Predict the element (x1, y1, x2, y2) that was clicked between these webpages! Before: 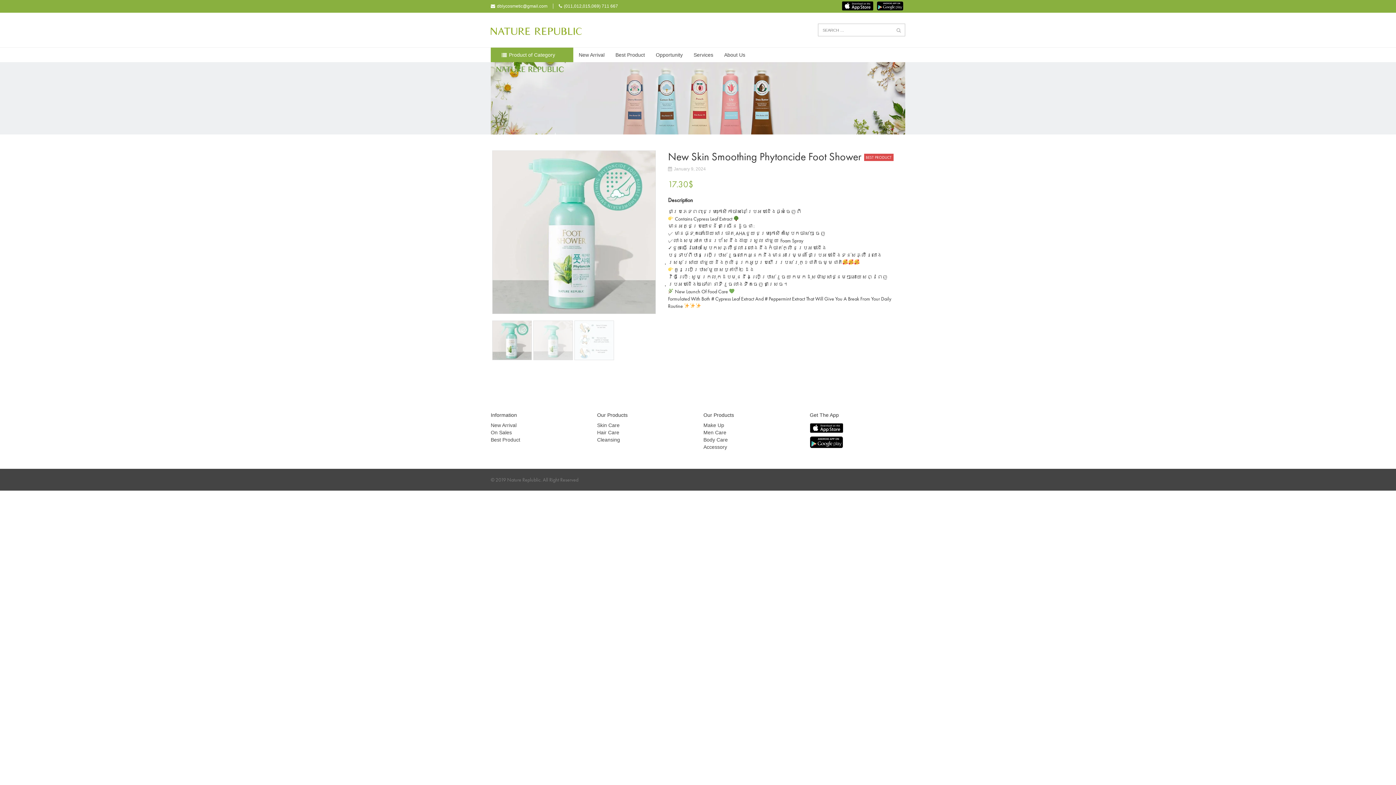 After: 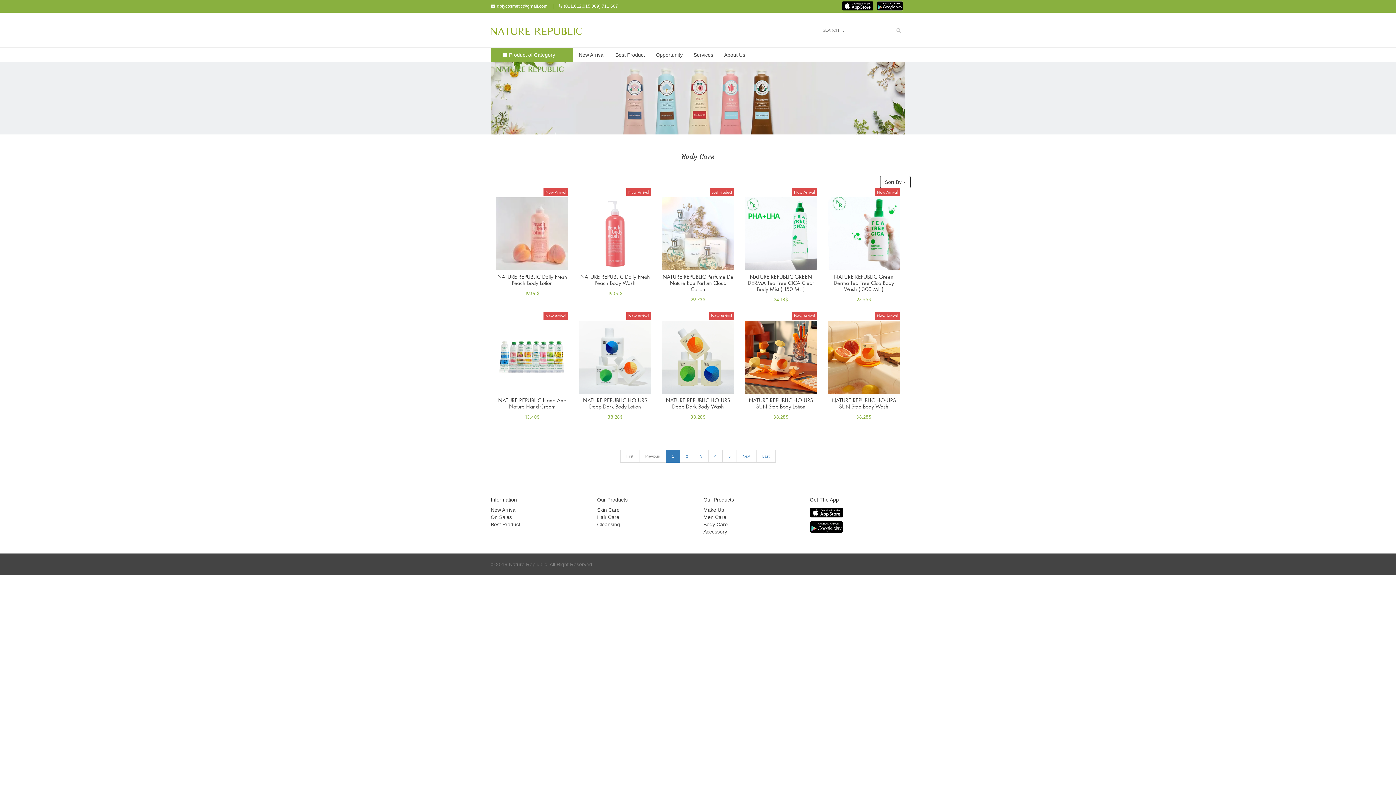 Action: label: Body Care bbox: (703, 436, 728, 443)